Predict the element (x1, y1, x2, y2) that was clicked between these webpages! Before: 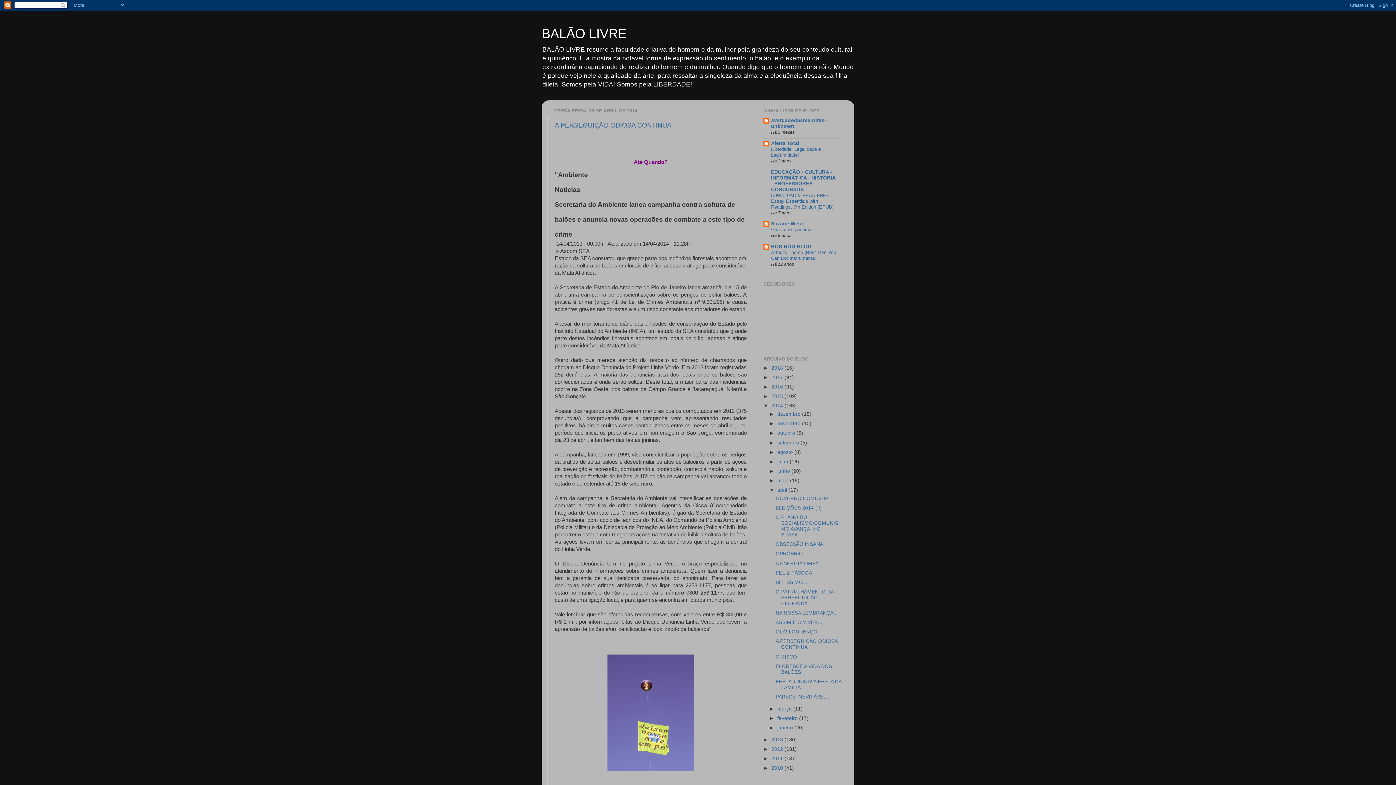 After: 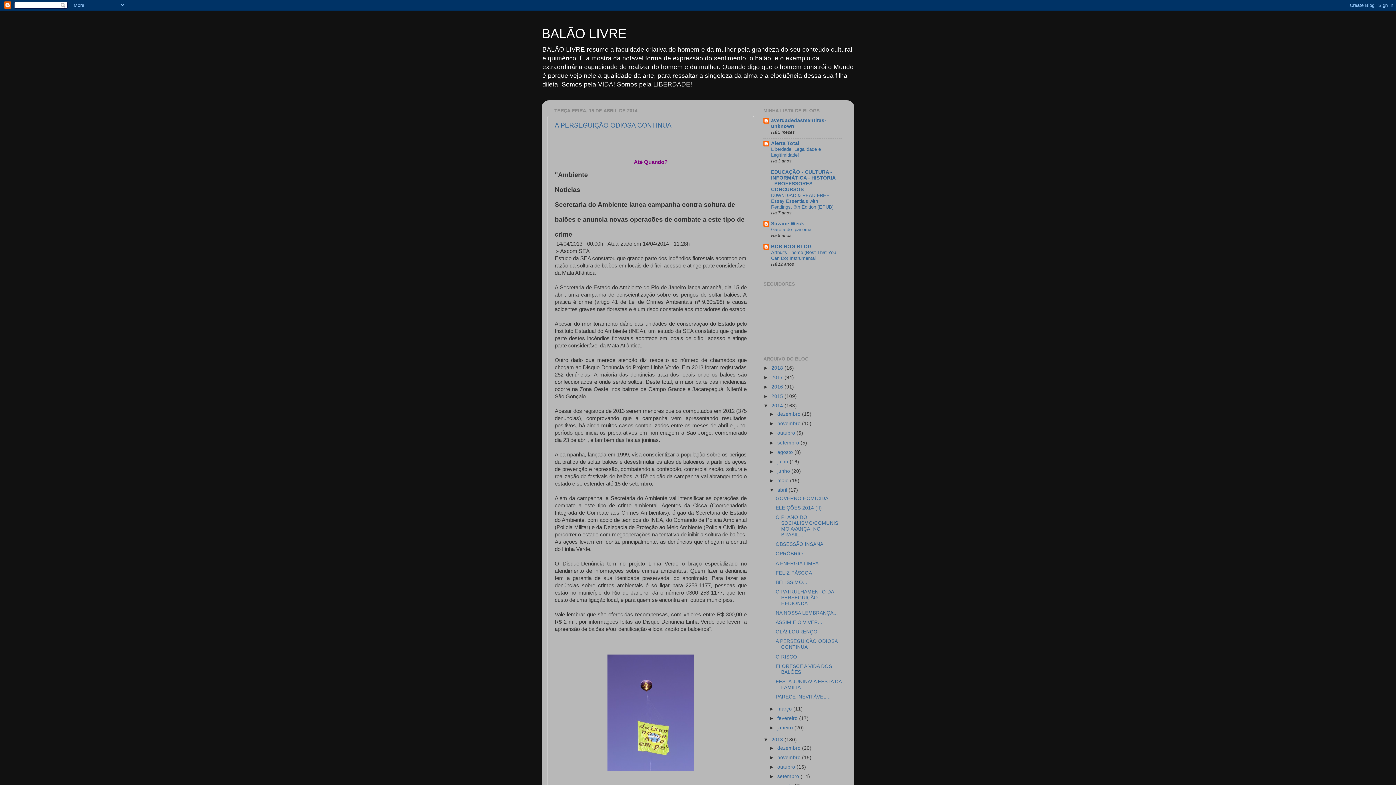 Action: bbox: (763, 737, 771, 742) label: ►  